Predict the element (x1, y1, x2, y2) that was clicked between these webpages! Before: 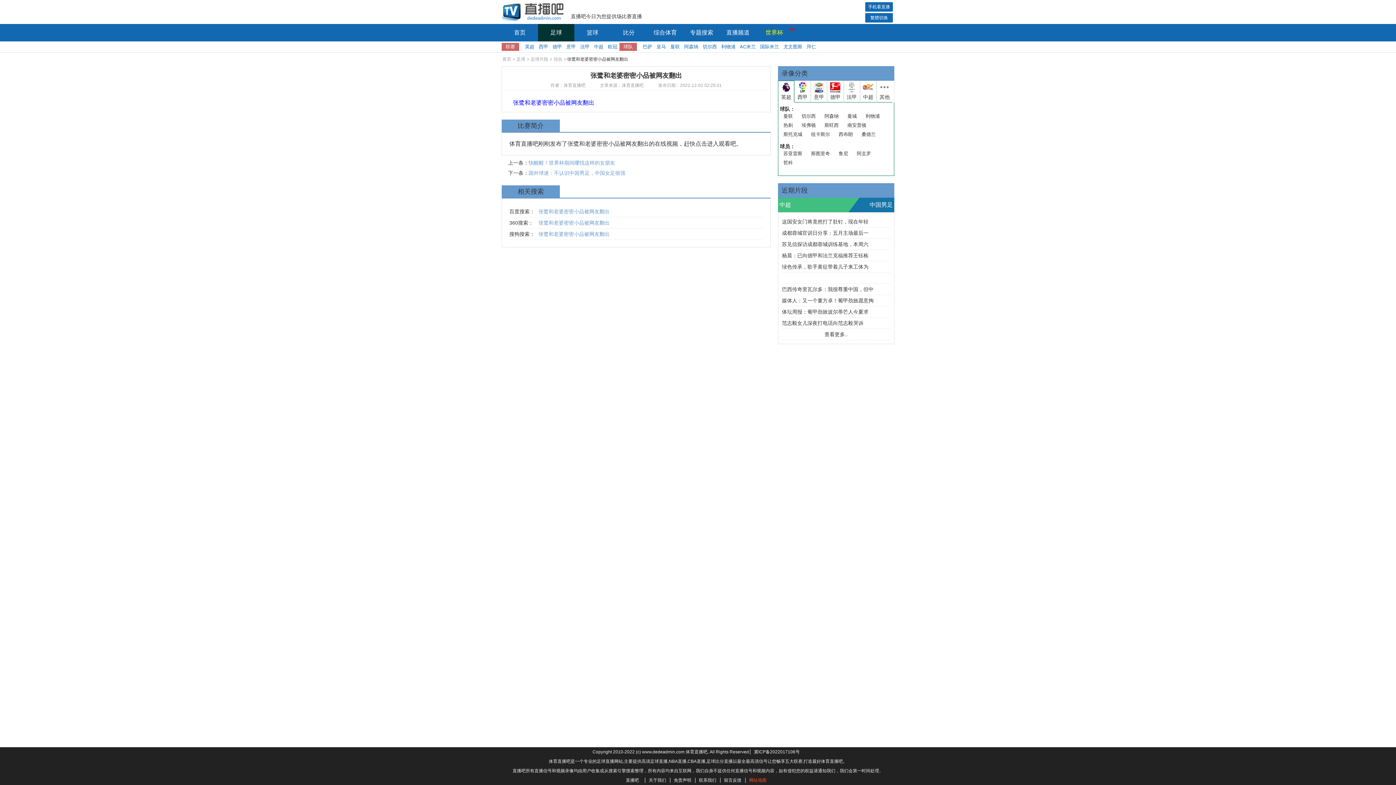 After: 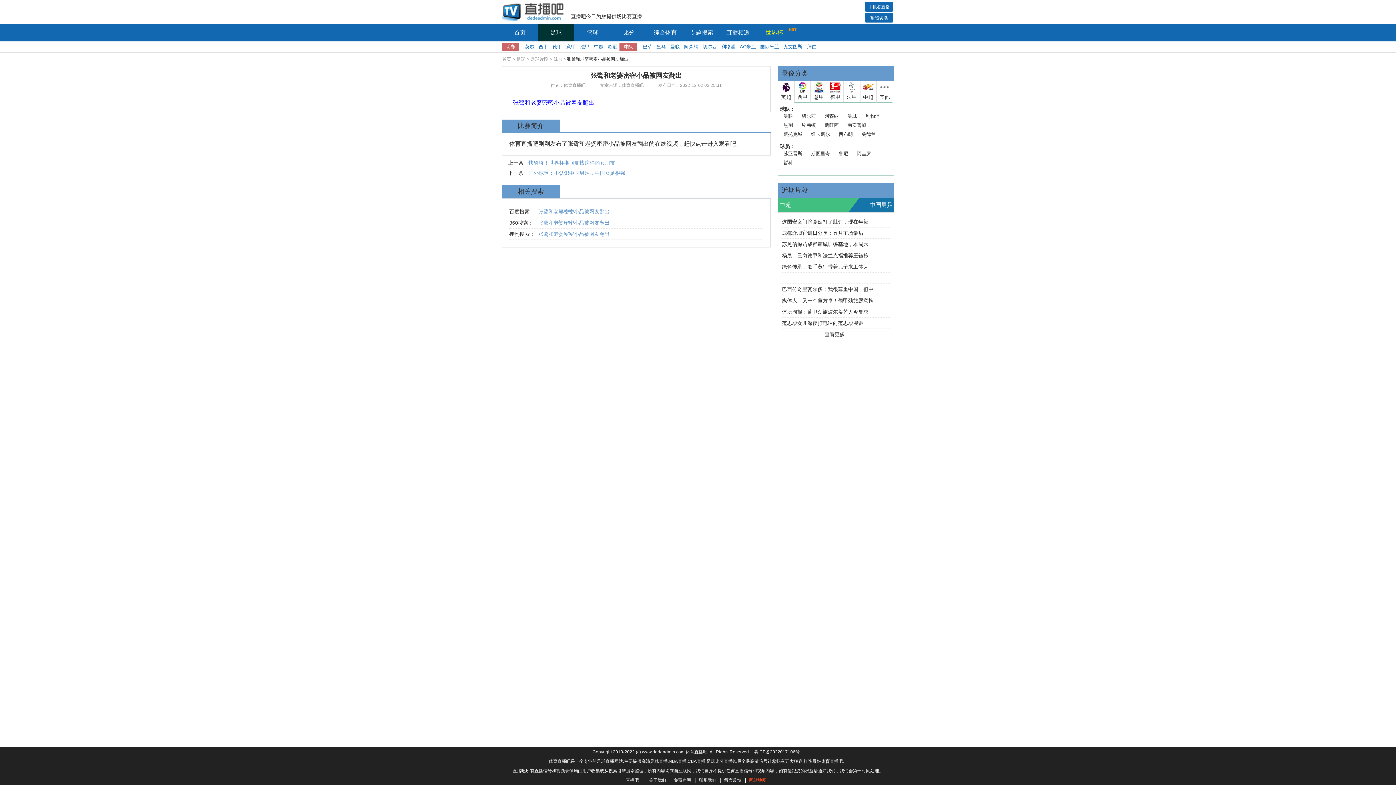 Action: label: 曼联 bbox: (670, 44, 680, 49)